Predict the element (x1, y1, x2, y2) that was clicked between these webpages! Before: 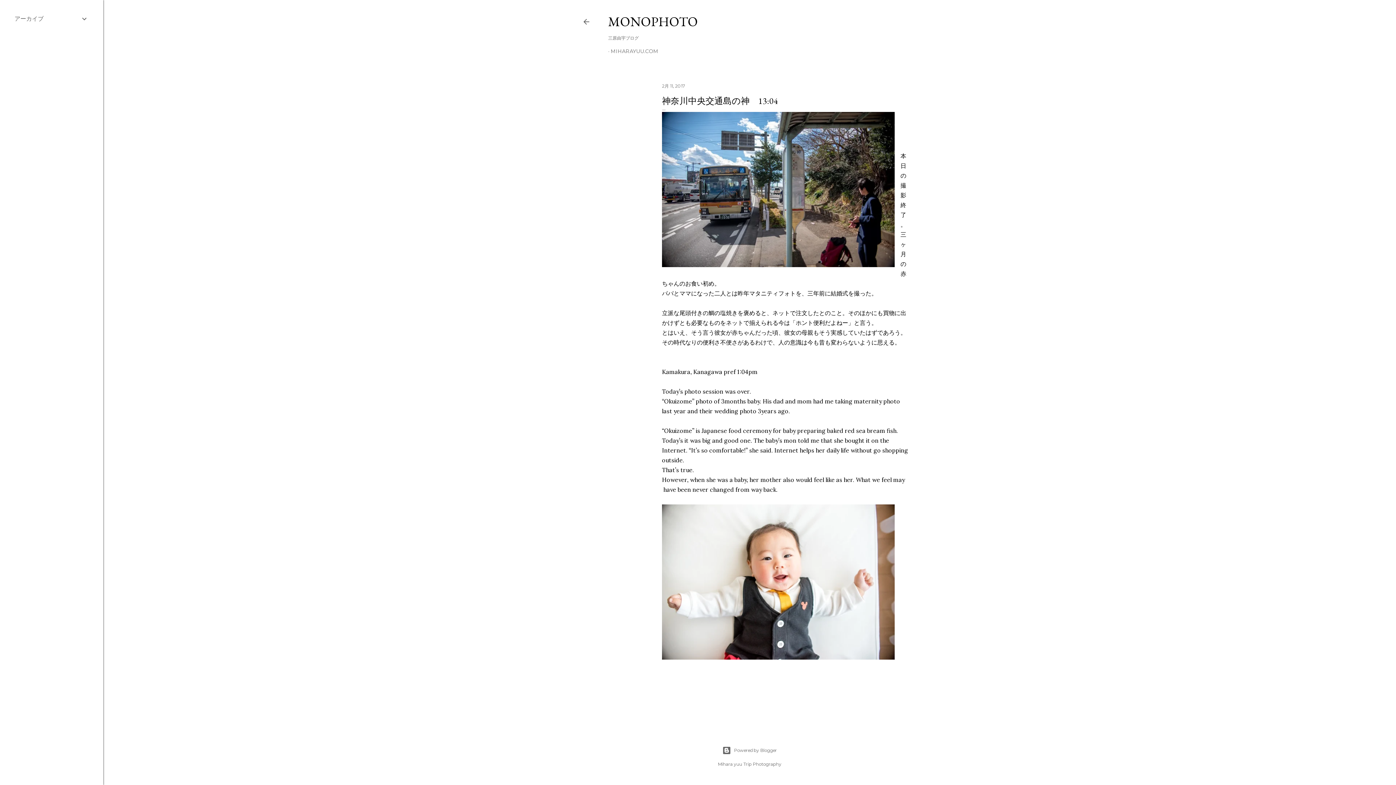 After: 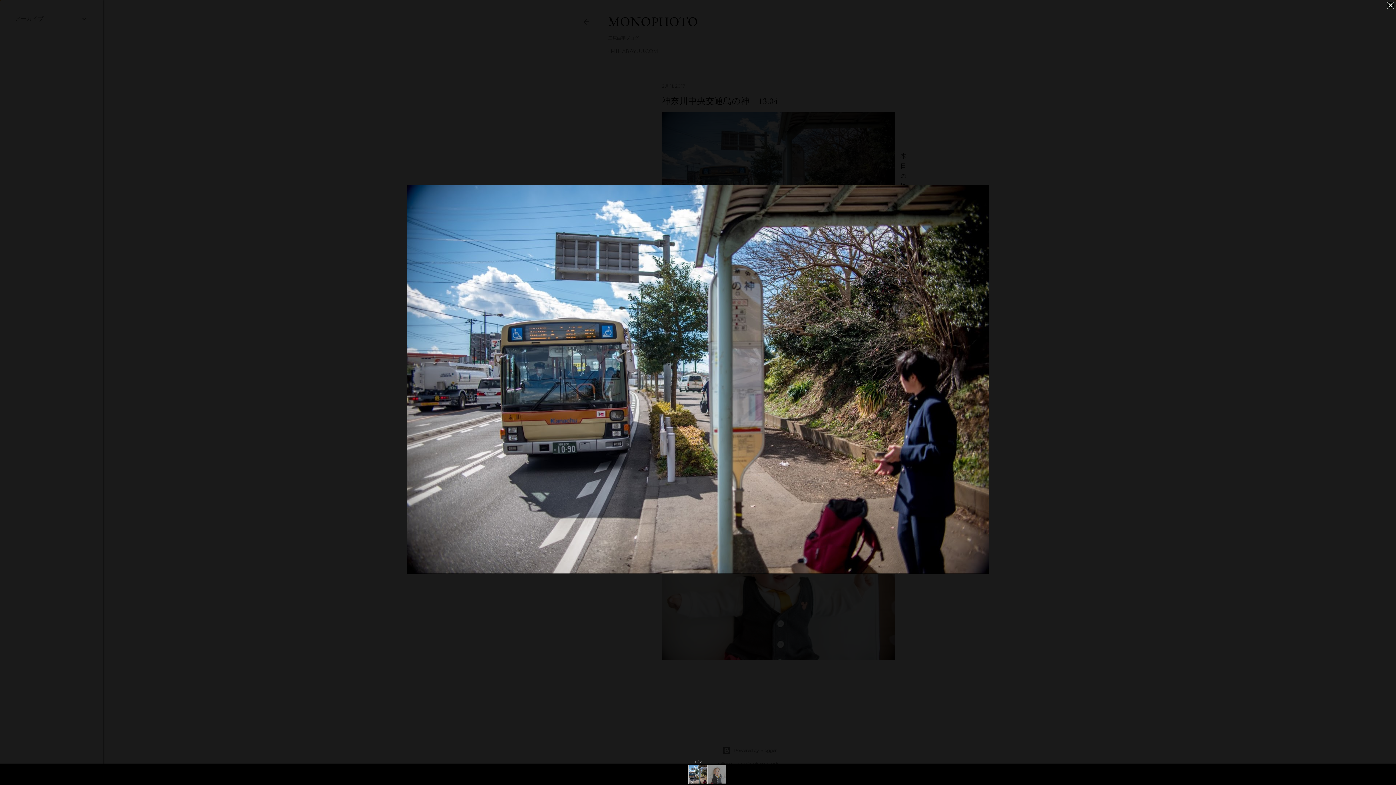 Action: bbox: (662, 112, 894, 270)